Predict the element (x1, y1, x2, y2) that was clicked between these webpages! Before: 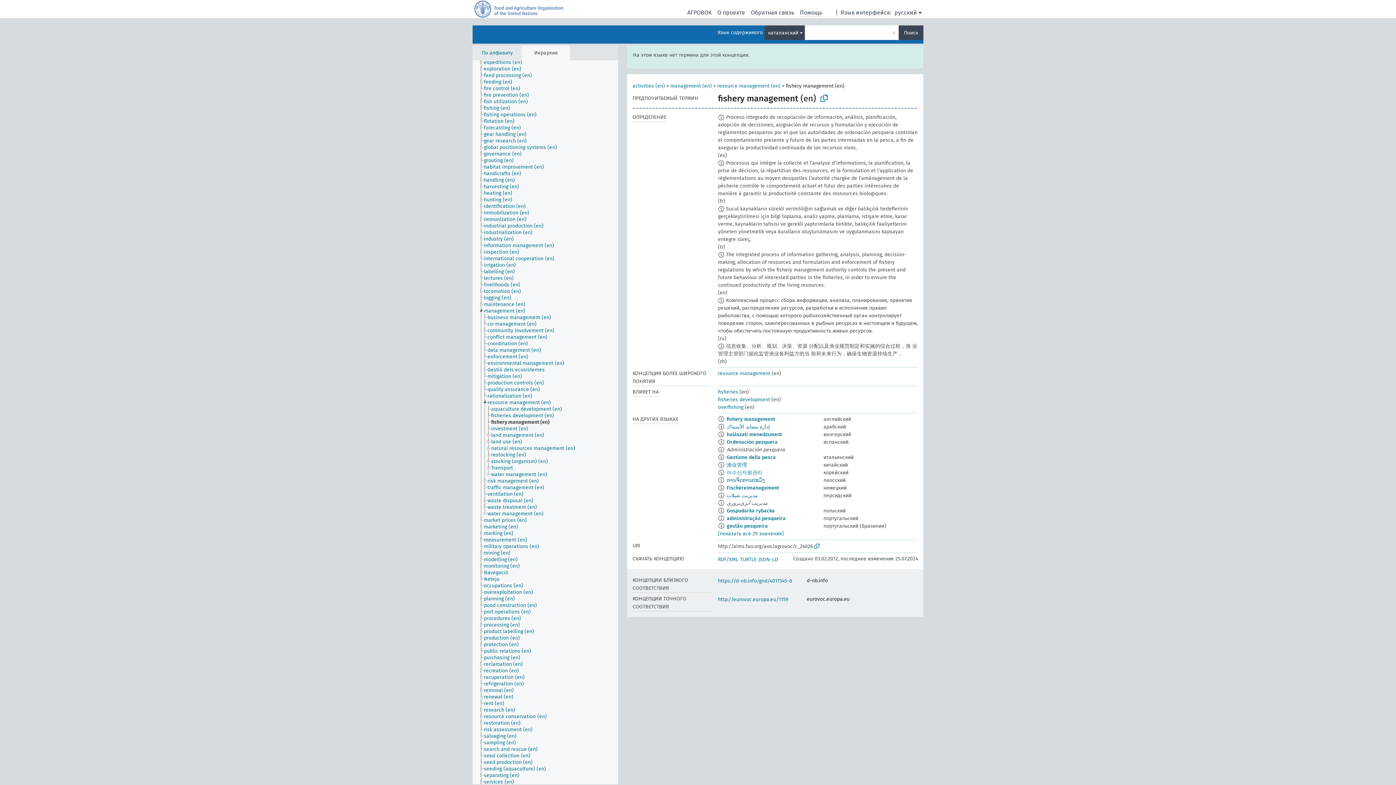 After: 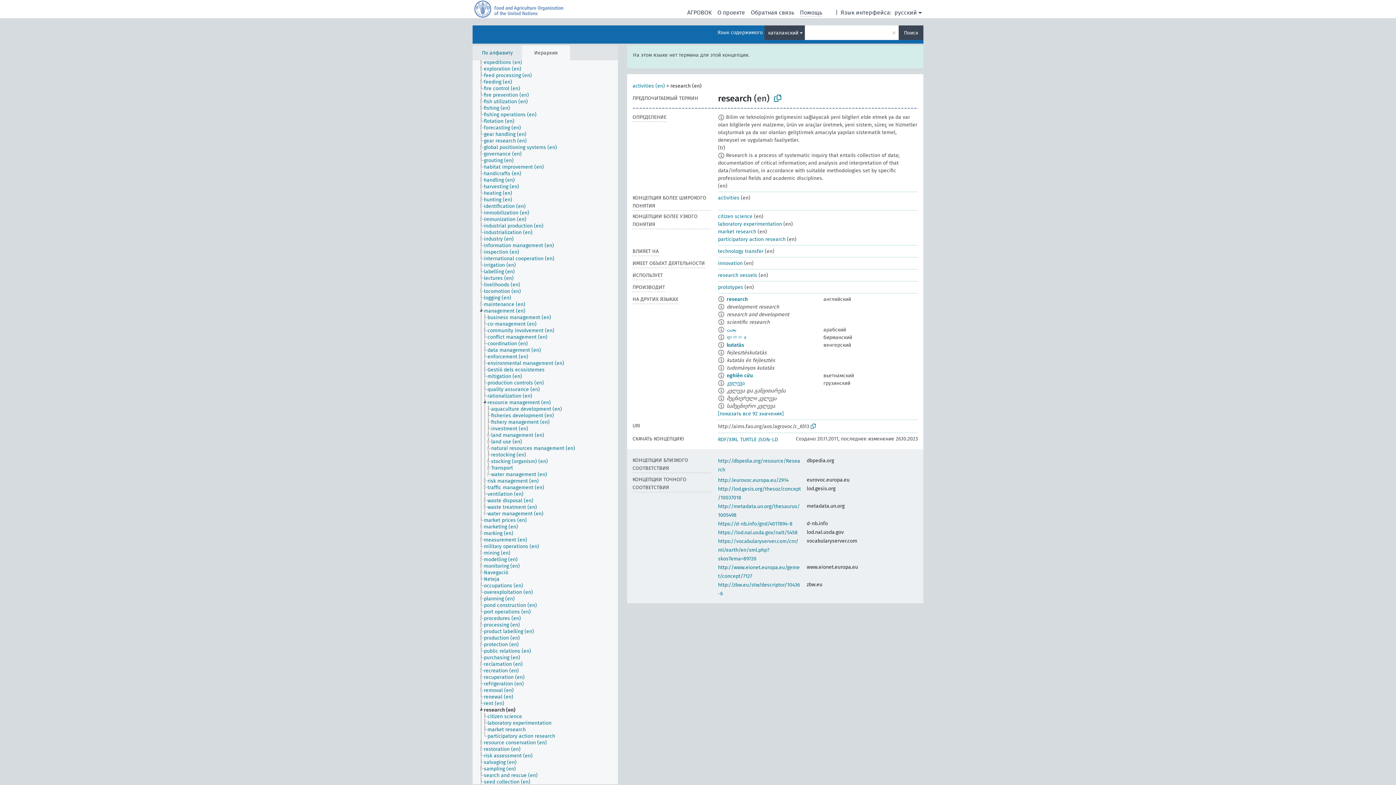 Action: label: research (en) bbox: (483, 707, 521, 713)